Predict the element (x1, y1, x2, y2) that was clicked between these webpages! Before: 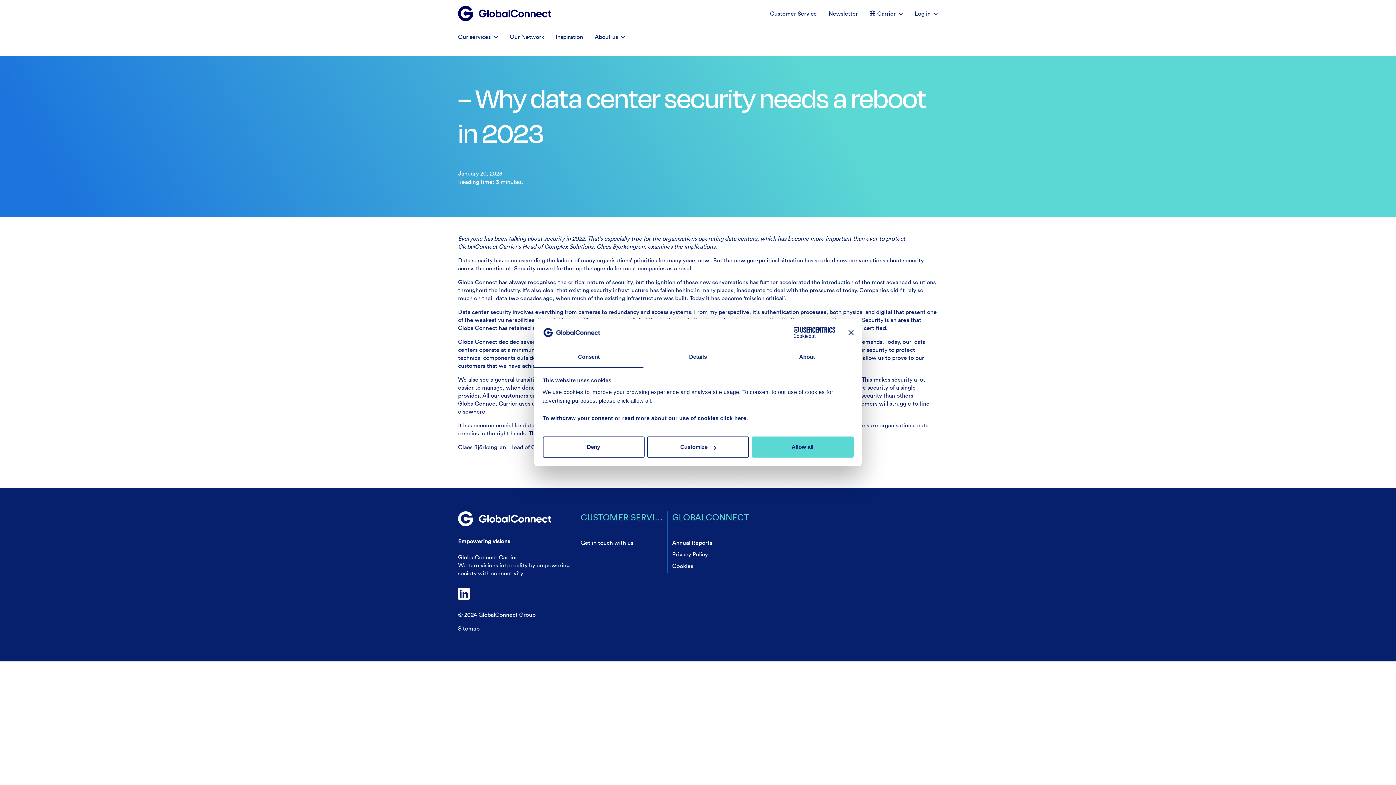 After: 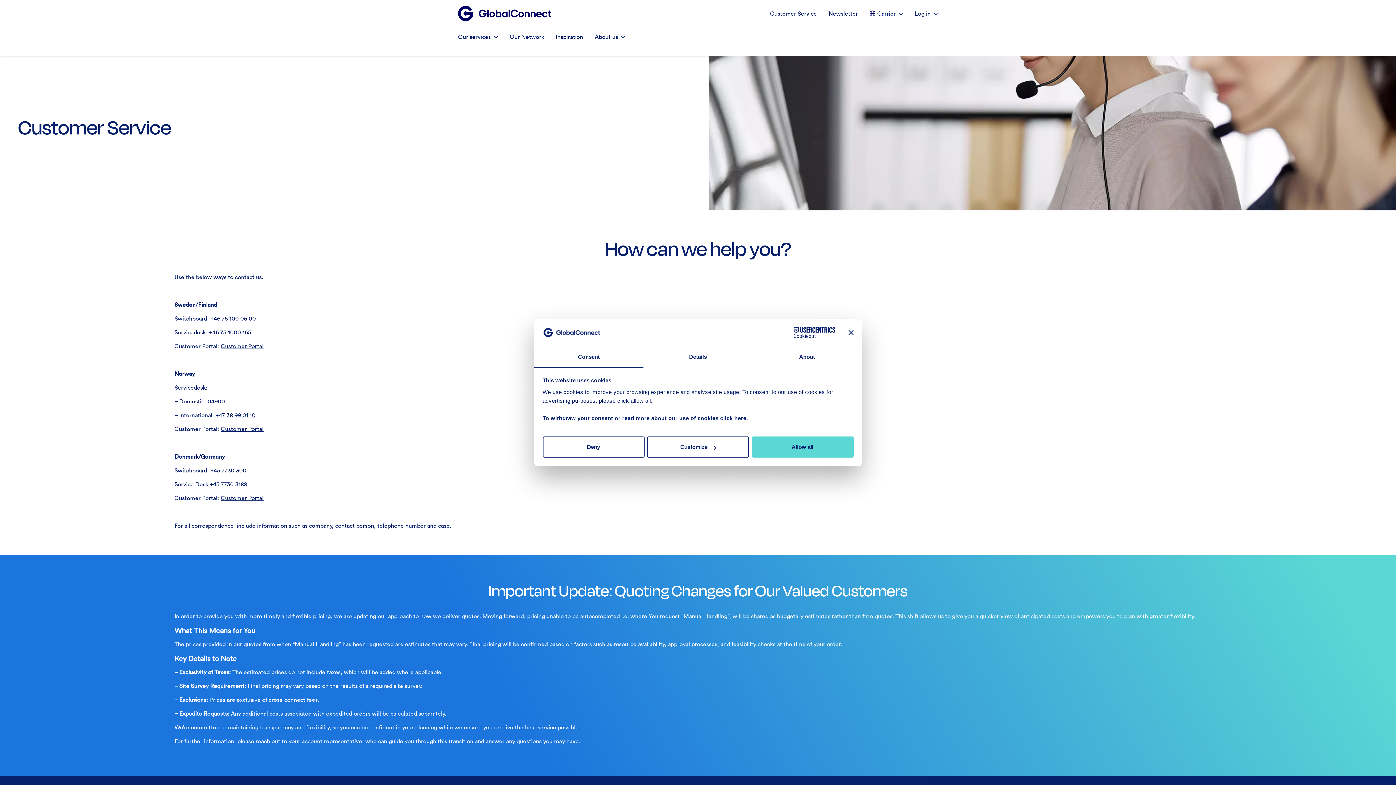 Action: bbox: (770, 9, 817, 17) label: Customer Service